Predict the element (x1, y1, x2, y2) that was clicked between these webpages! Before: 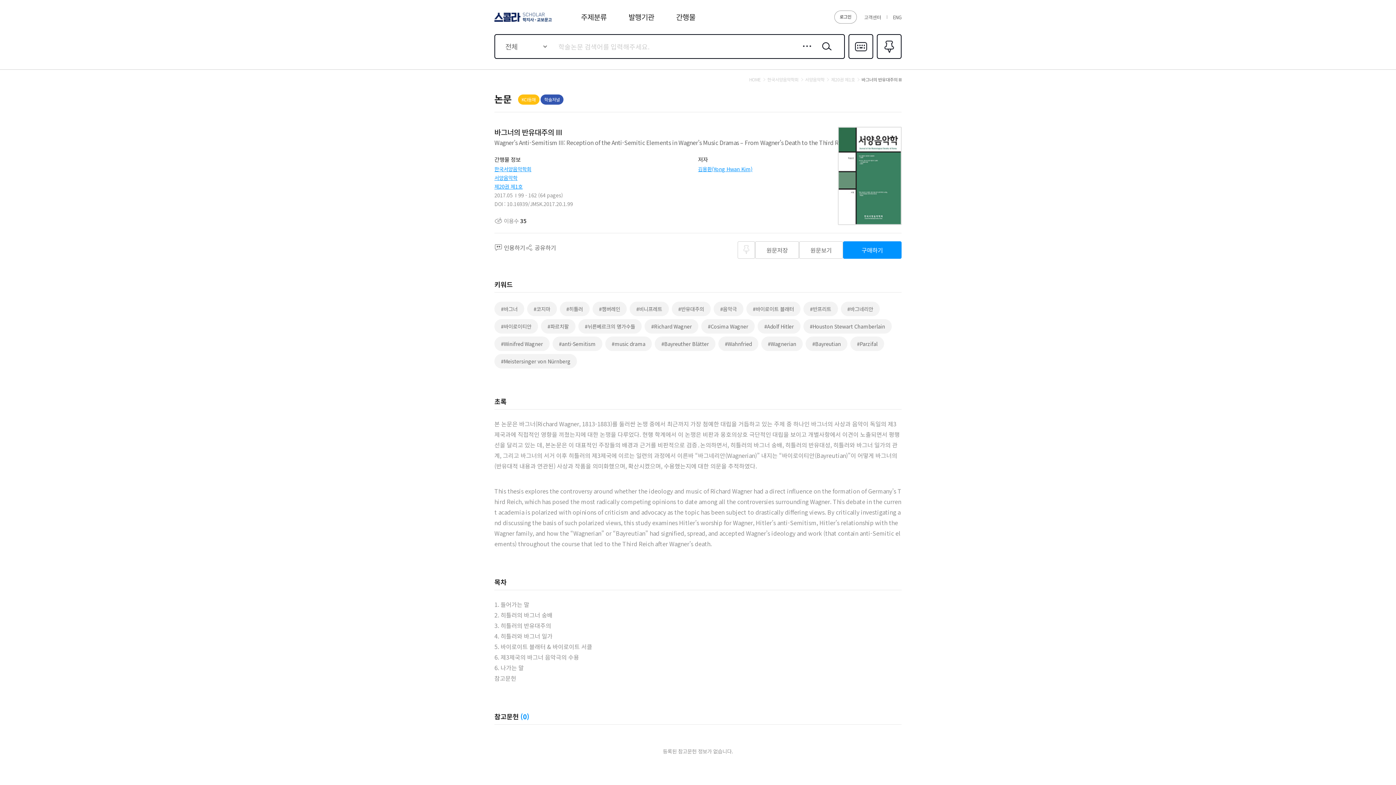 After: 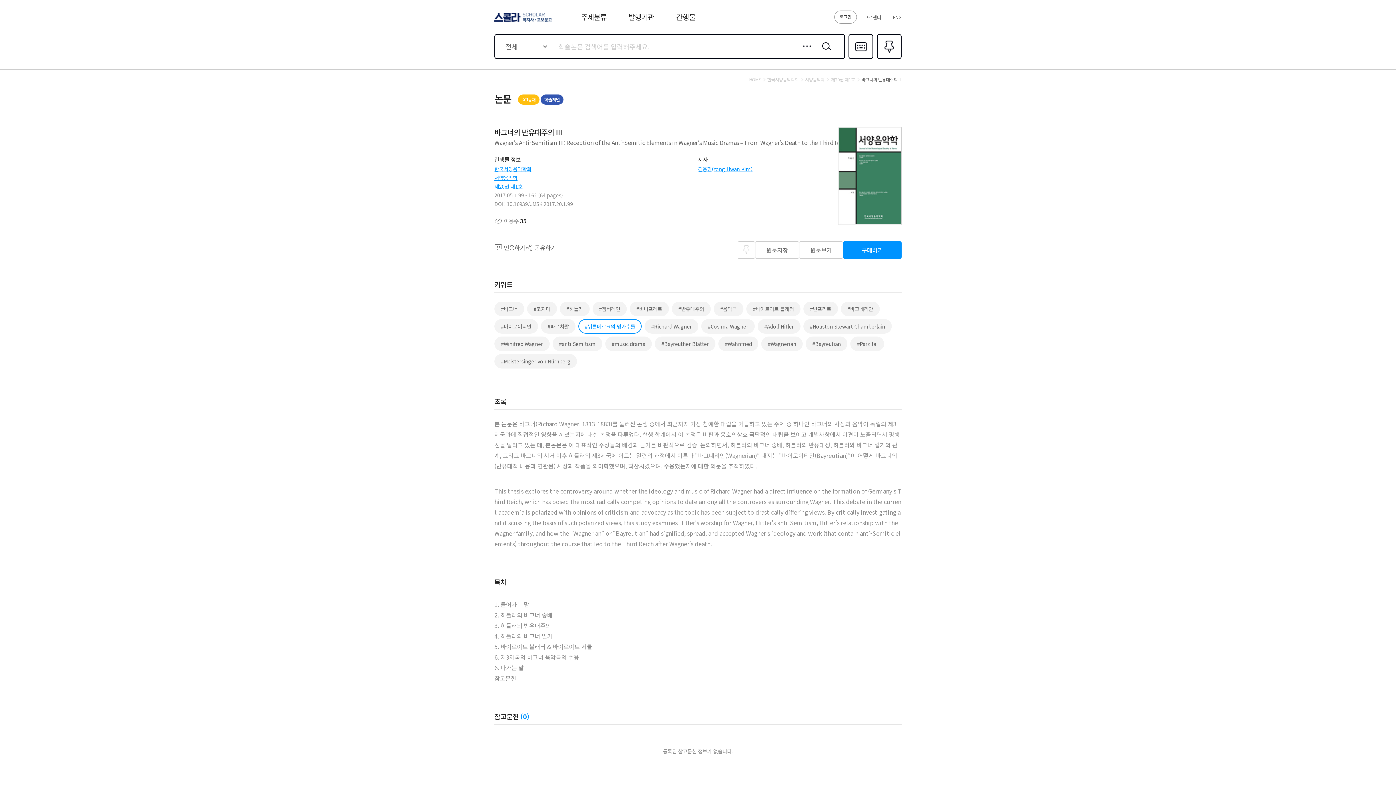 Action: label: #뉘른베르크의 명가수들 bbox: (578, 319, 641, 333)